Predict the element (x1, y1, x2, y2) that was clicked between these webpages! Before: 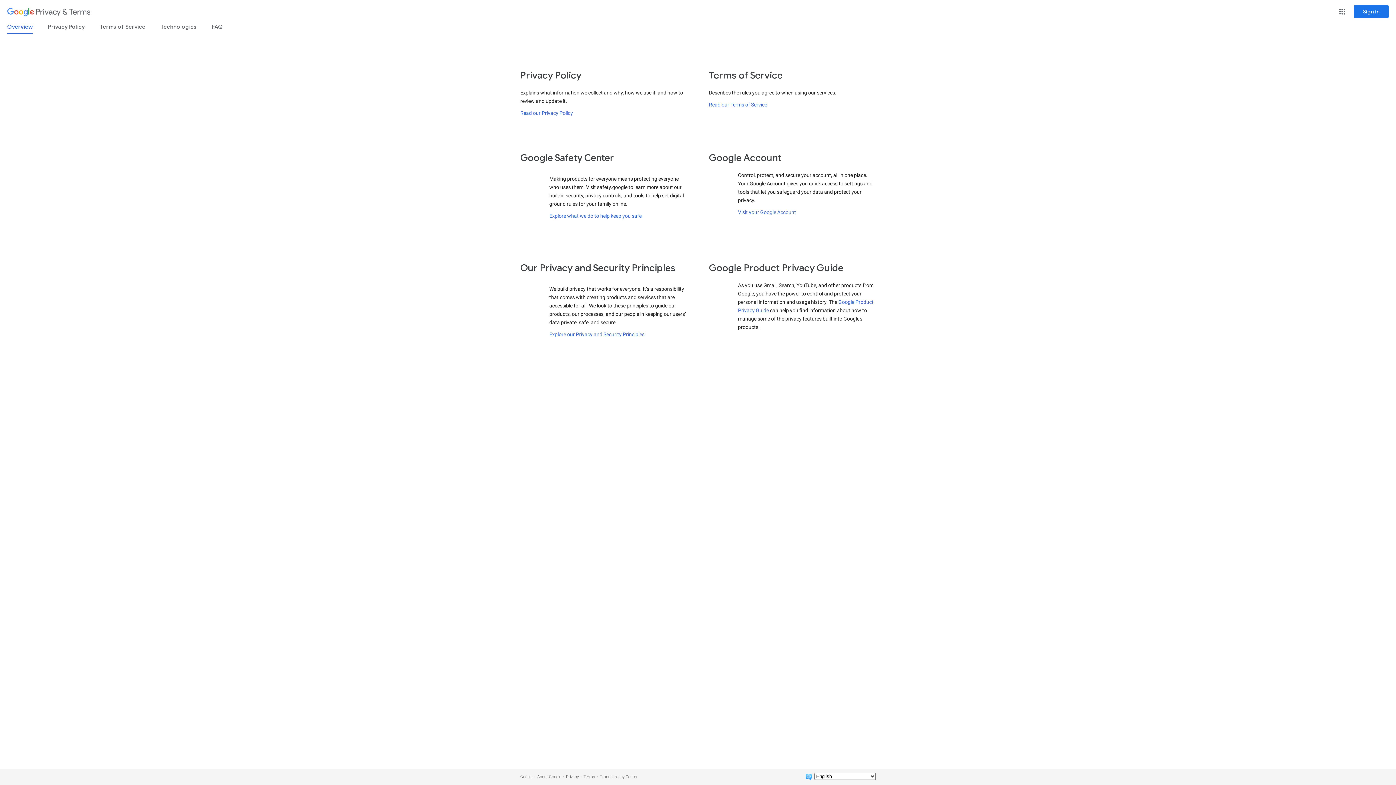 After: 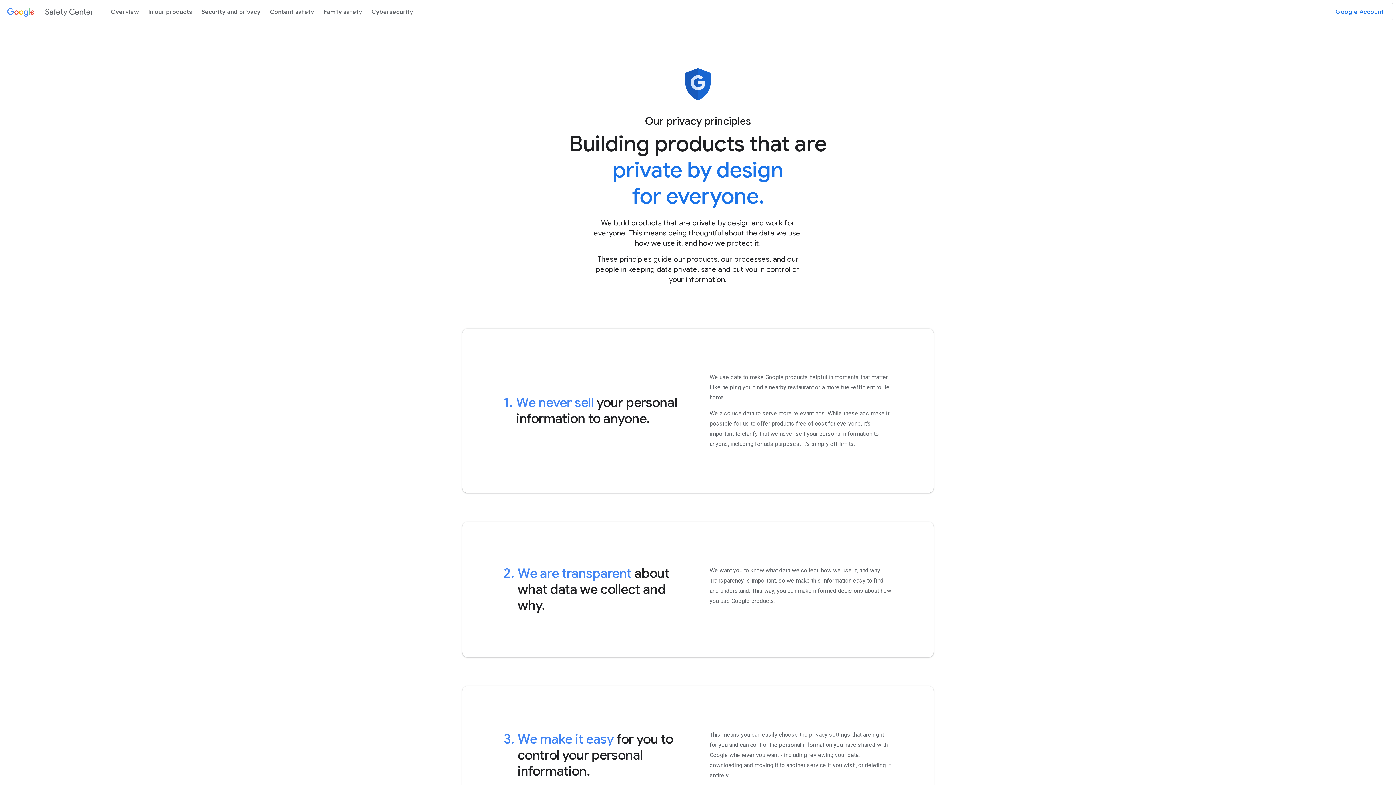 Action: bbox: (549, 331, 644, 337) label: Explore our Privacy and Security Principles